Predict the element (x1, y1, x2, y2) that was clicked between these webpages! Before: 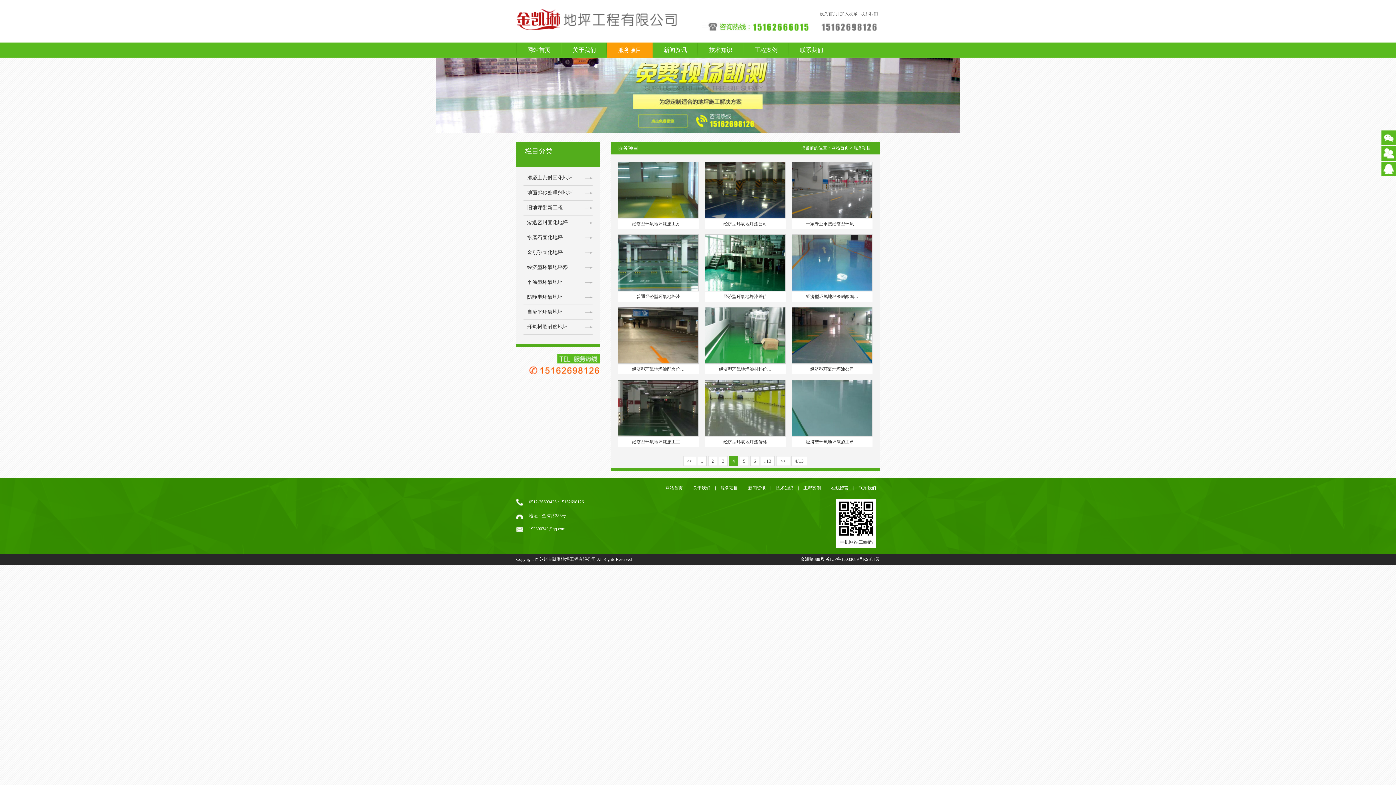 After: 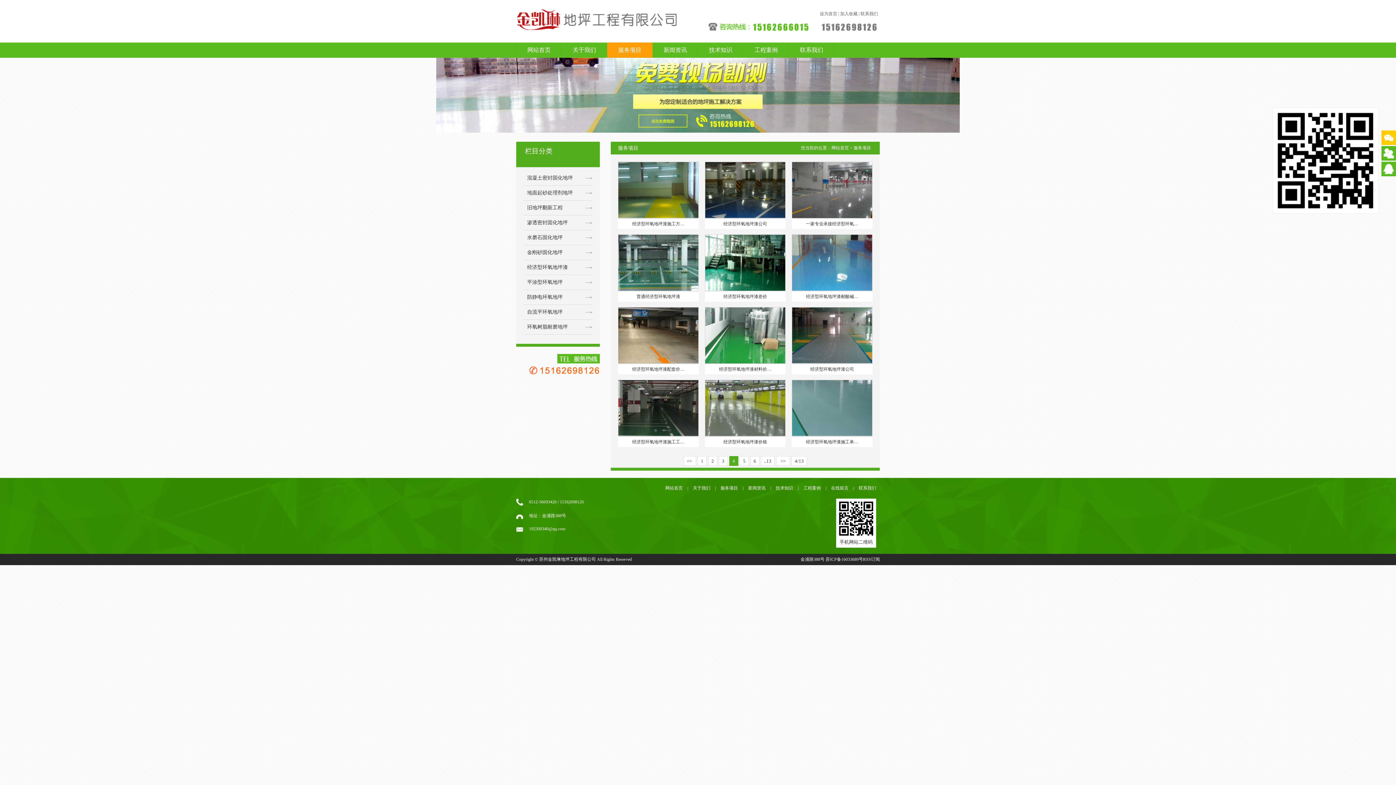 Action: bbox: (1381, 130, 1396, 145)